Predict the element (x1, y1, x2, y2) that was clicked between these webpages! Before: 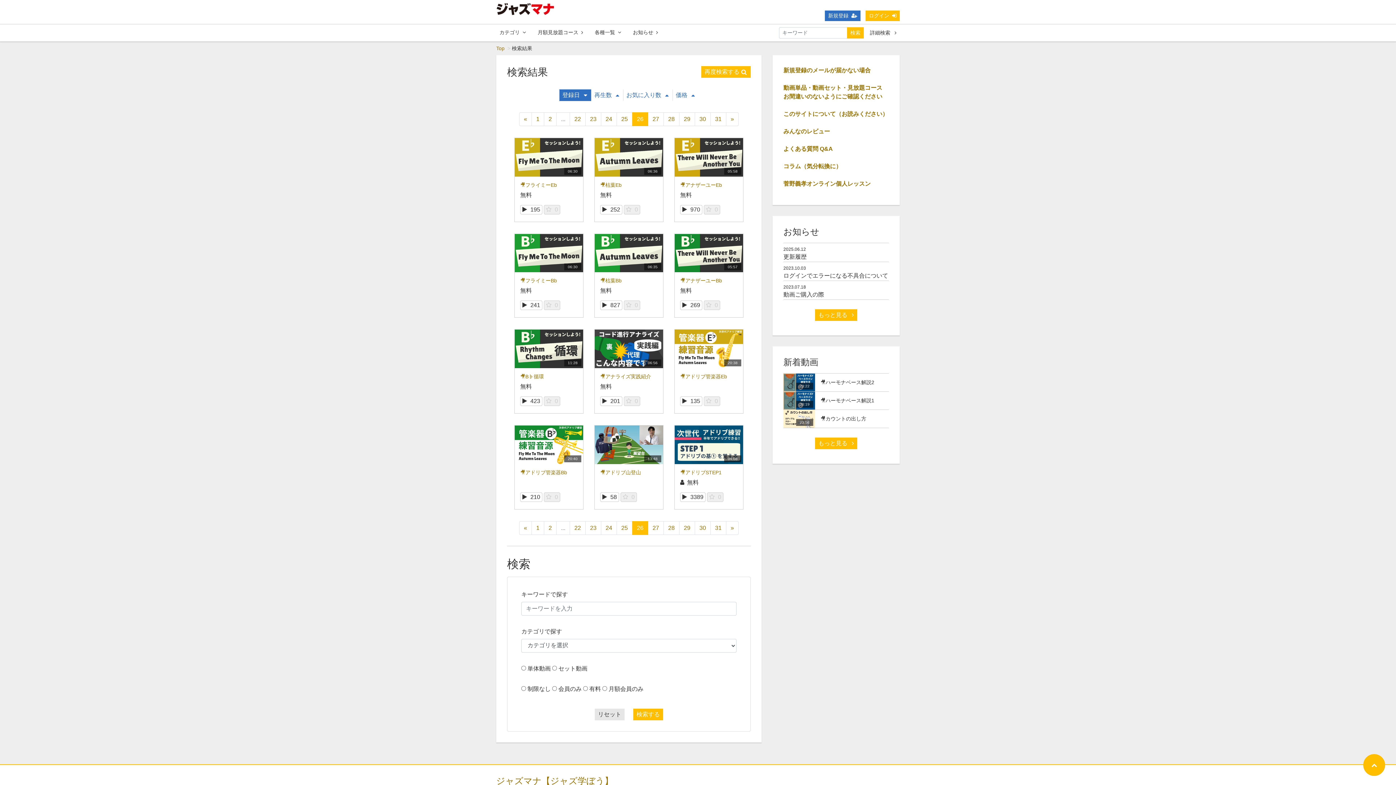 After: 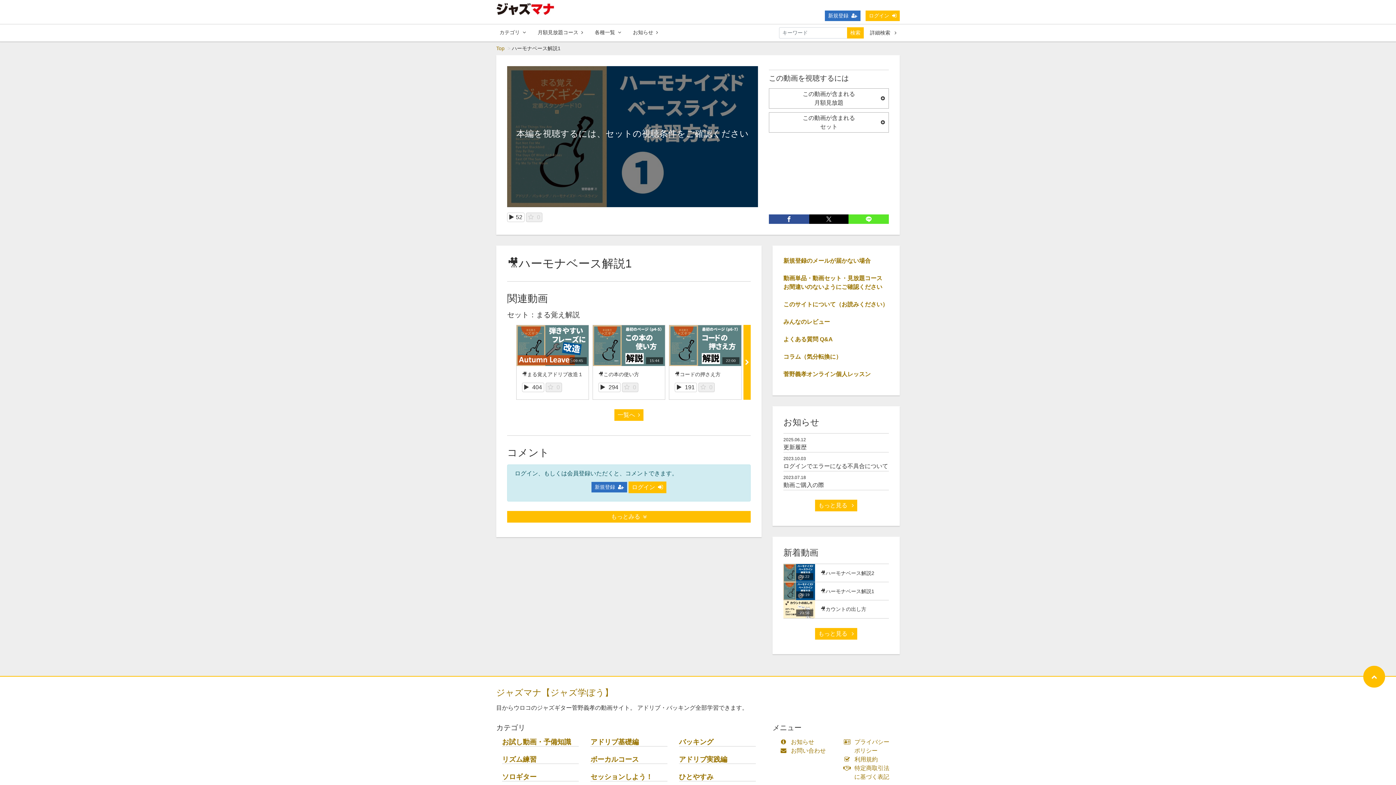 Action: bbox: (783, 391, 889, 409) label: 20:19
🎥ハーモナベース解説1